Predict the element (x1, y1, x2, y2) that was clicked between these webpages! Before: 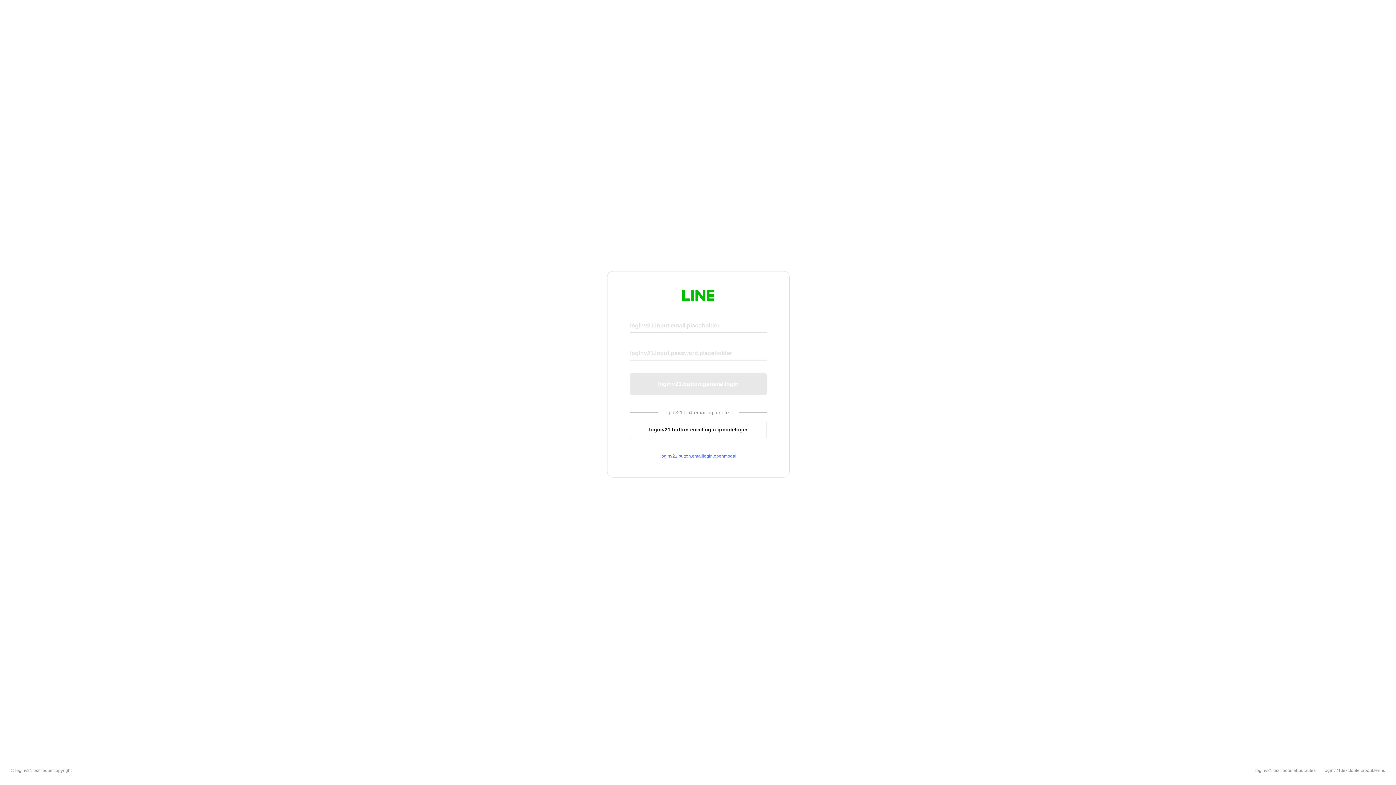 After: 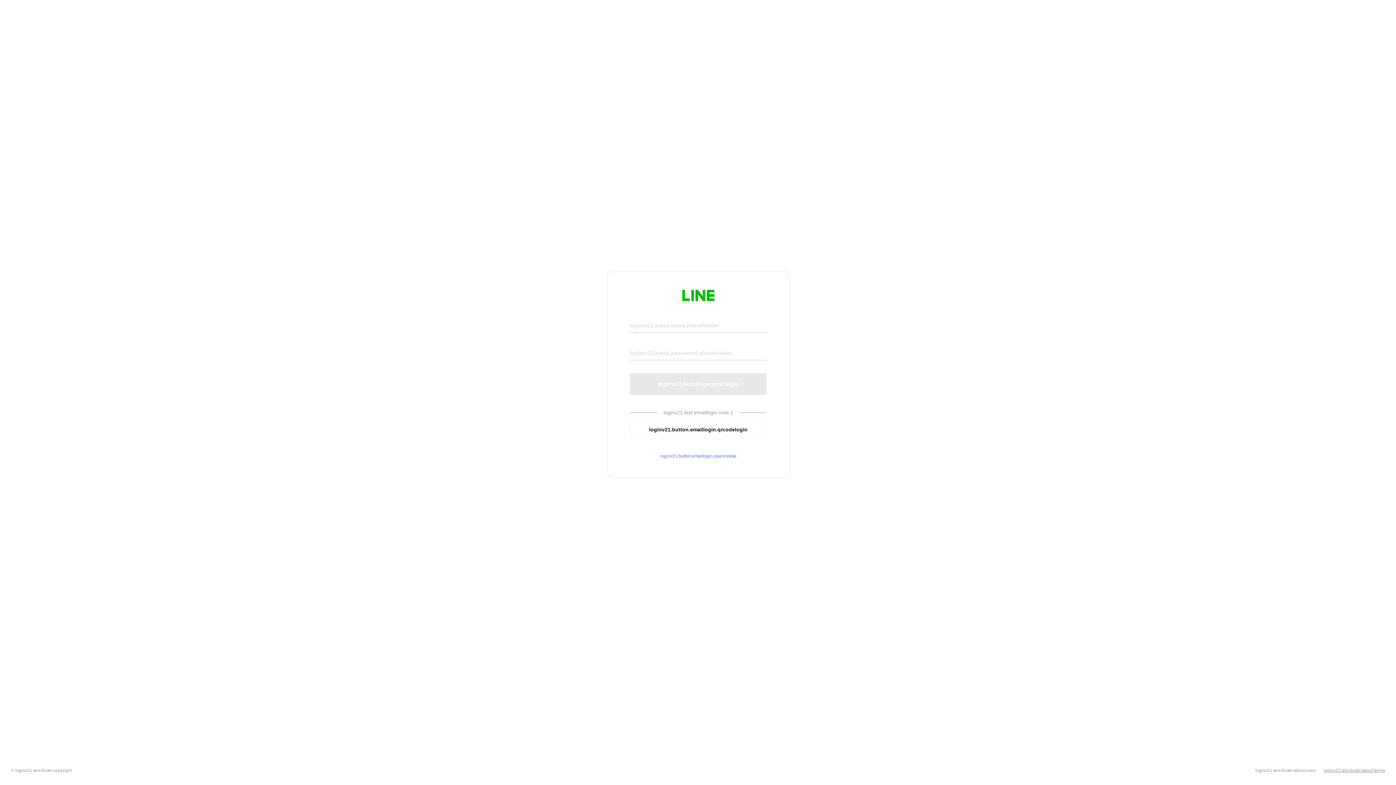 Action: bbox: (1324, 768, 1385, 773) label: loginv21.text.footer.about.terms